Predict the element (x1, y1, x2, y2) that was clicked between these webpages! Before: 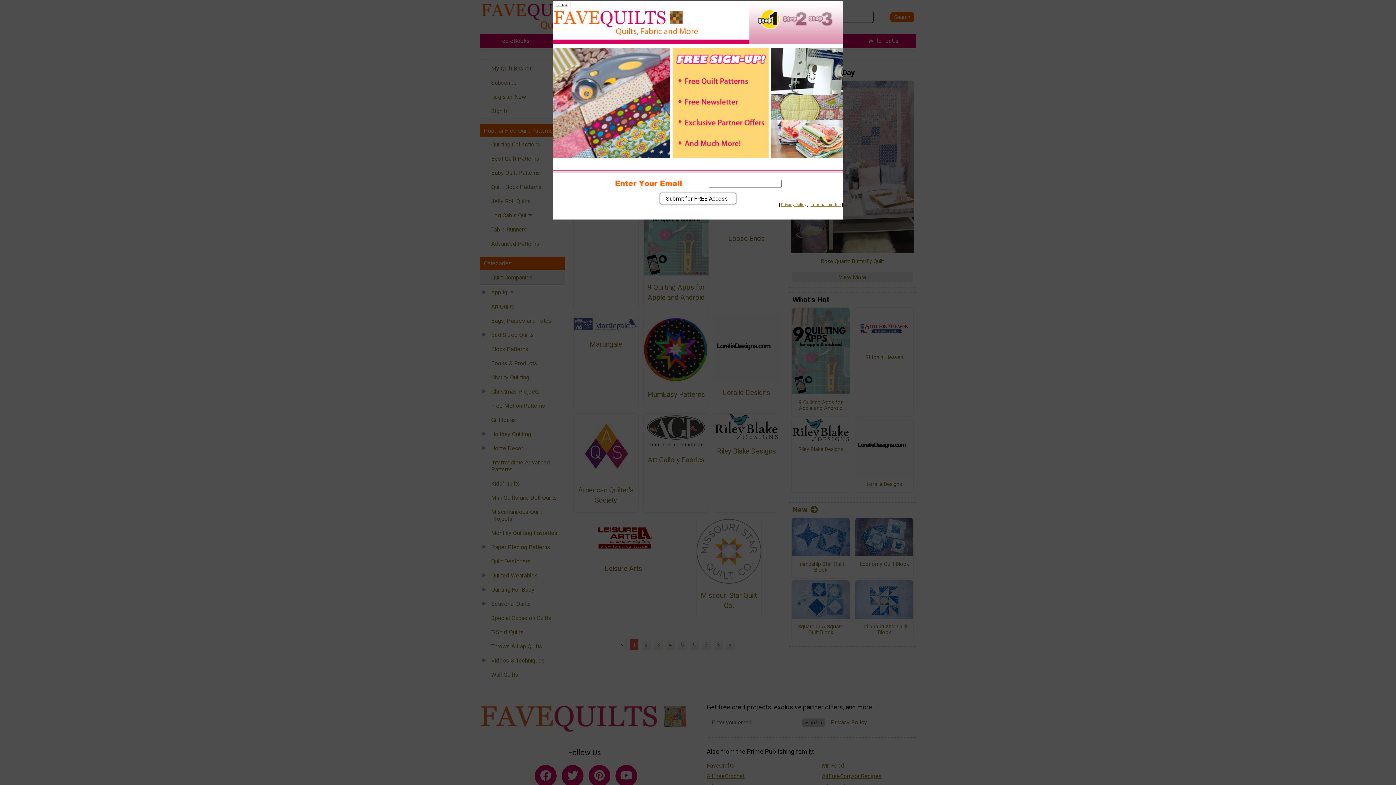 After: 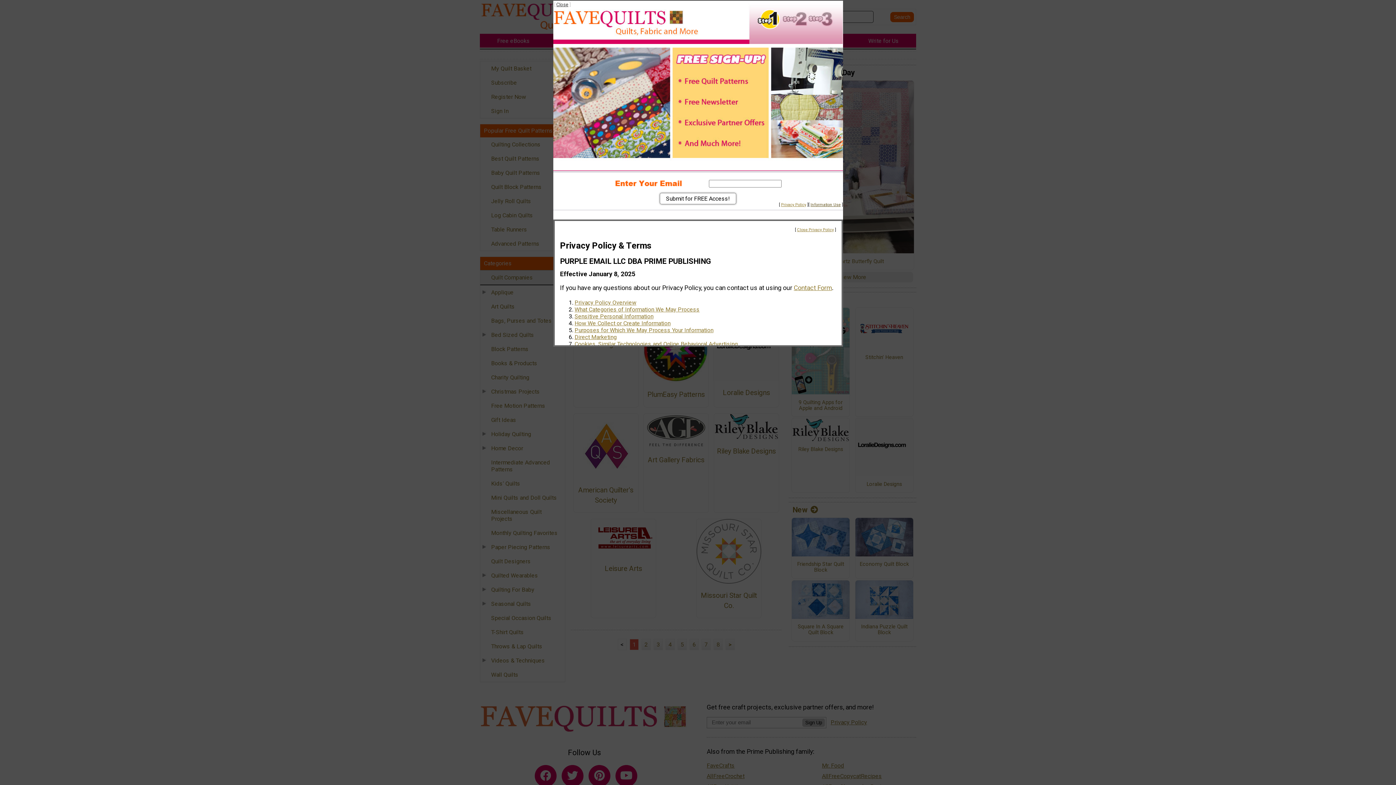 Action: bbox: (810, 202, 840, 207) label: Information Use